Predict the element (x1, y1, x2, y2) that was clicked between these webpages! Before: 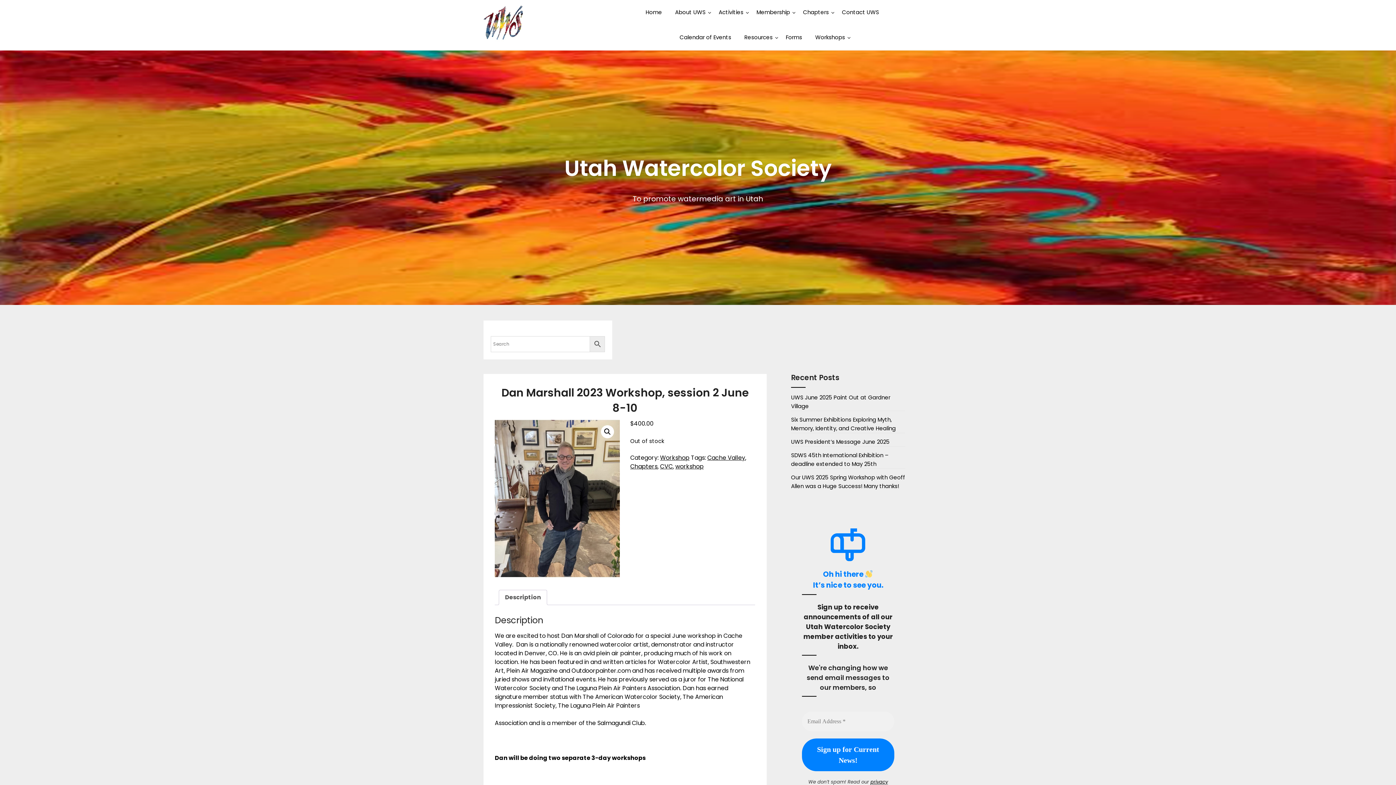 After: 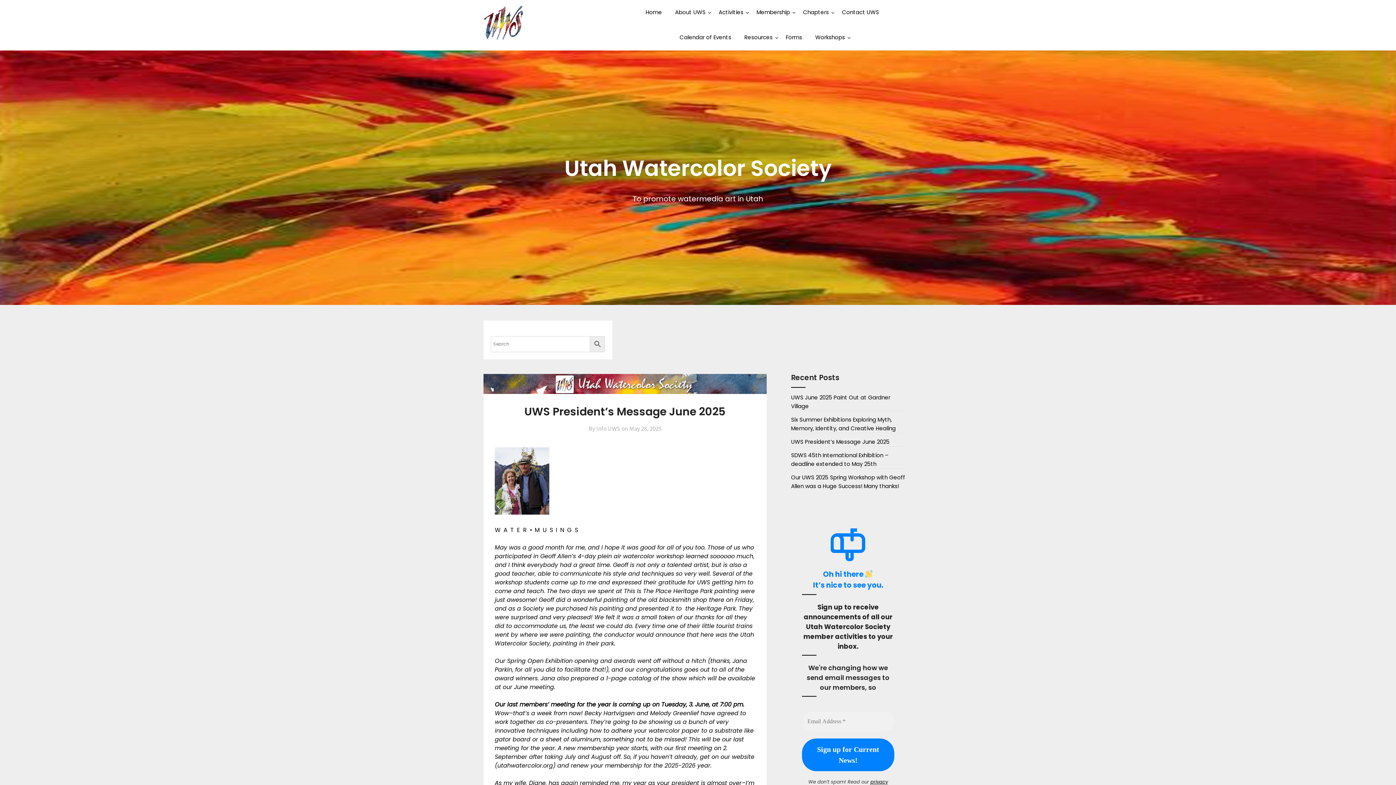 Action: bbox: (791, 438, 889, 445) label: UWS President’s Message June 2025